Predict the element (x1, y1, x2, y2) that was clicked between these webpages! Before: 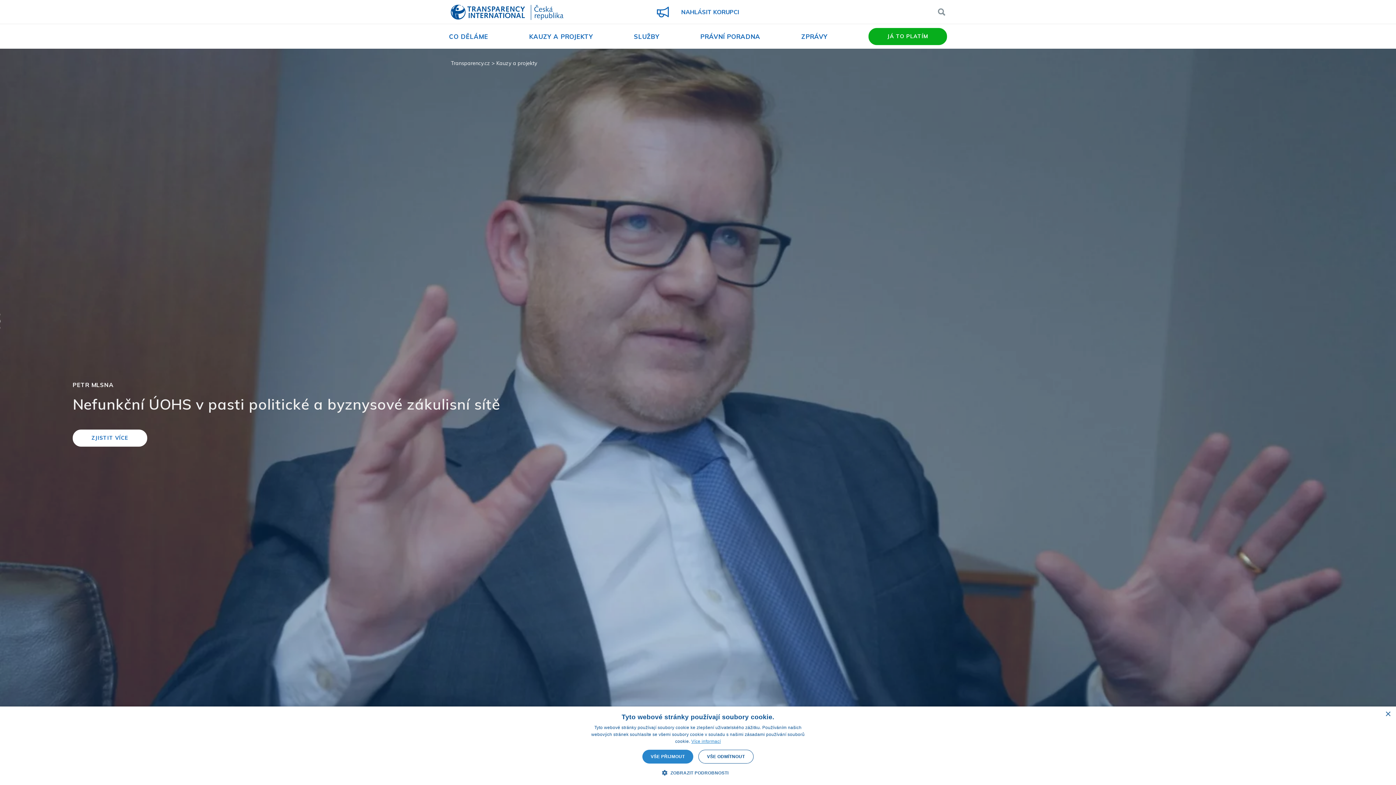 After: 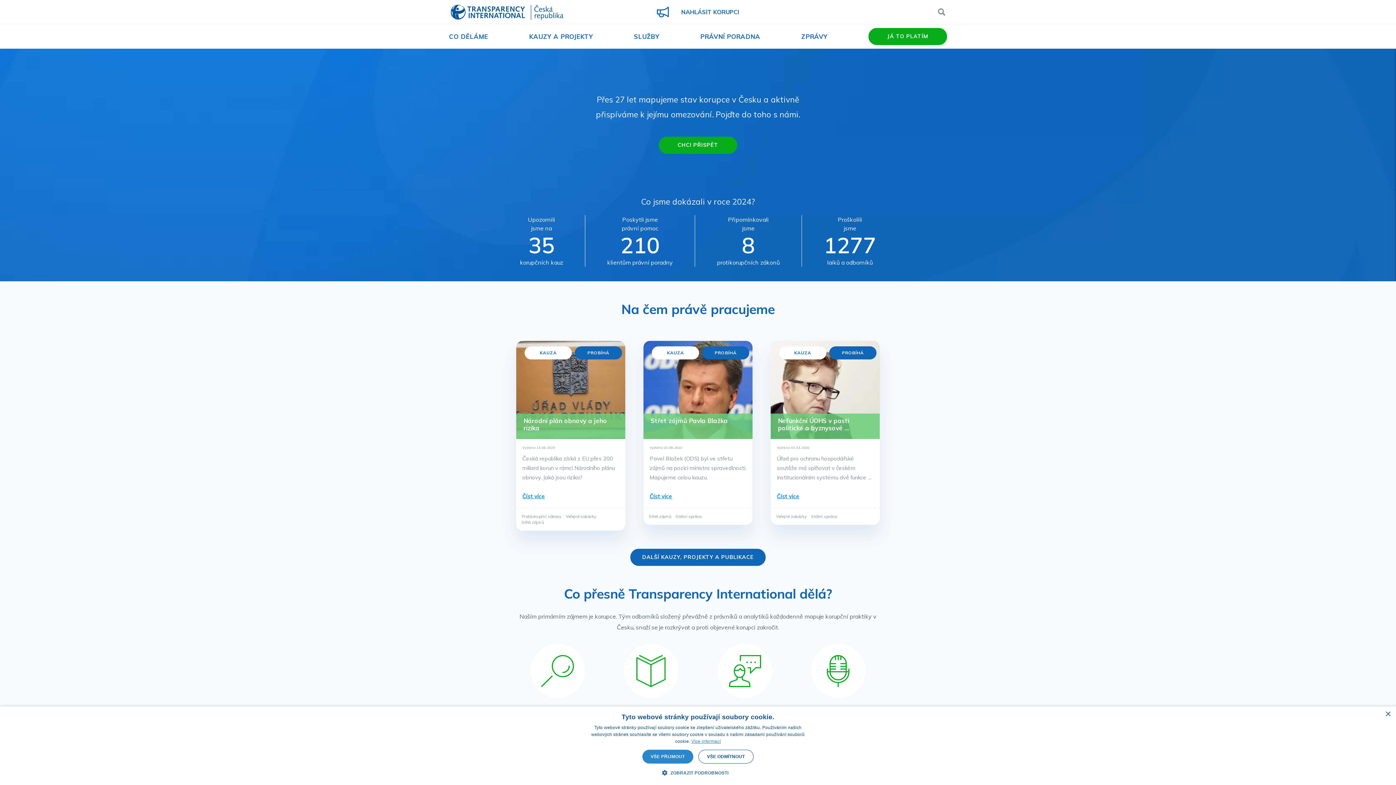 Action: label: Transparency.cz bbox: (450, 60, 490, 66)